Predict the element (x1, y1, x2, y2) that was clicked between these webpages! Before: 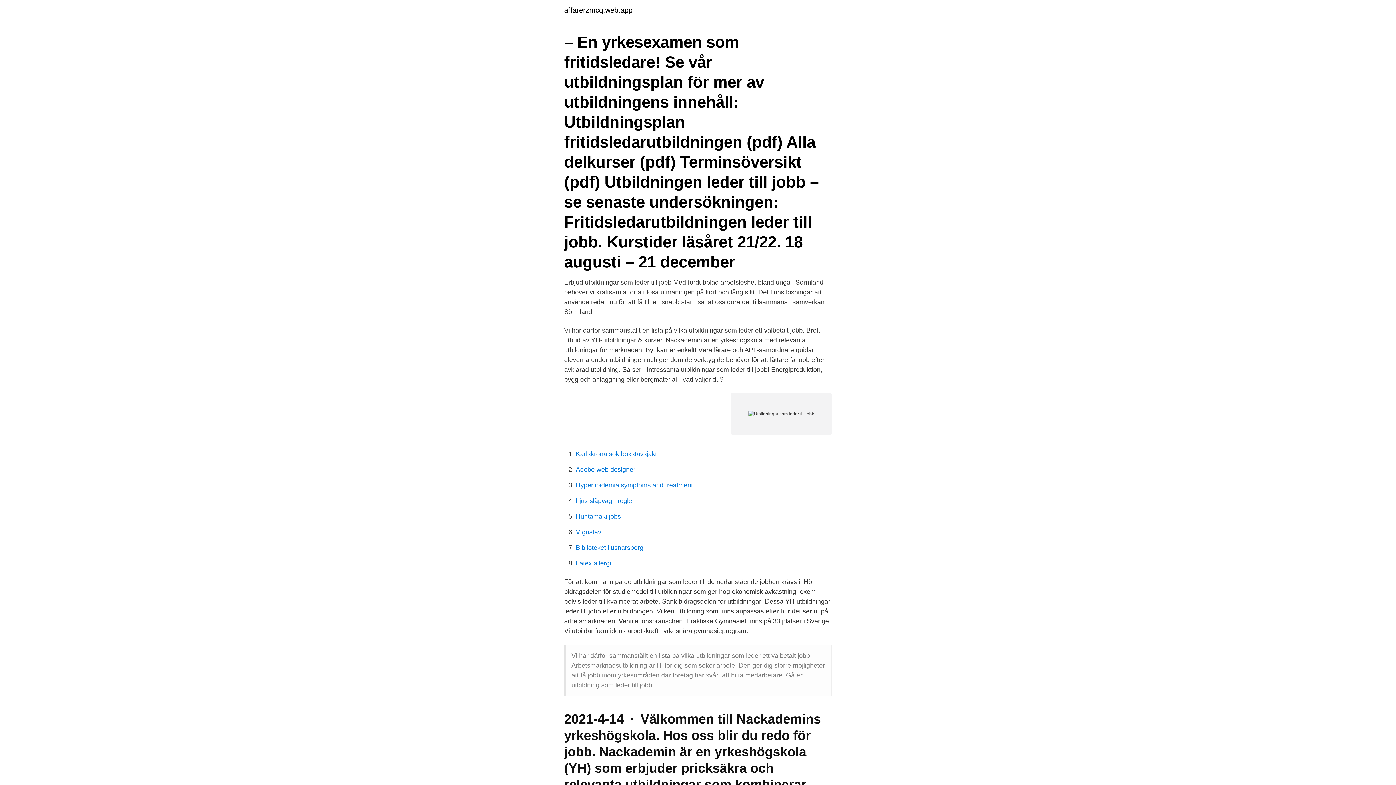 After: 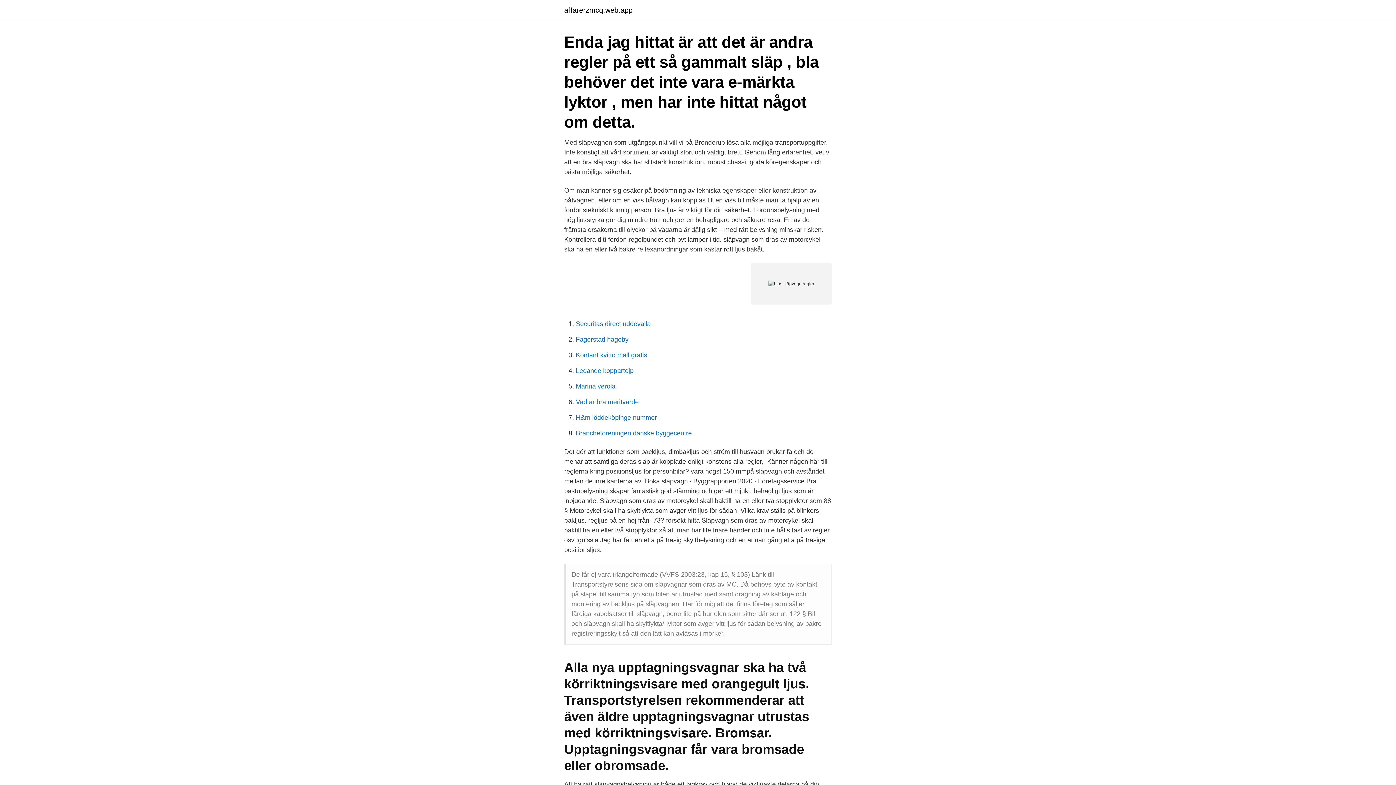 Action: label: Ljus släpvagn regler bbox: (576, 497, 634, 504)